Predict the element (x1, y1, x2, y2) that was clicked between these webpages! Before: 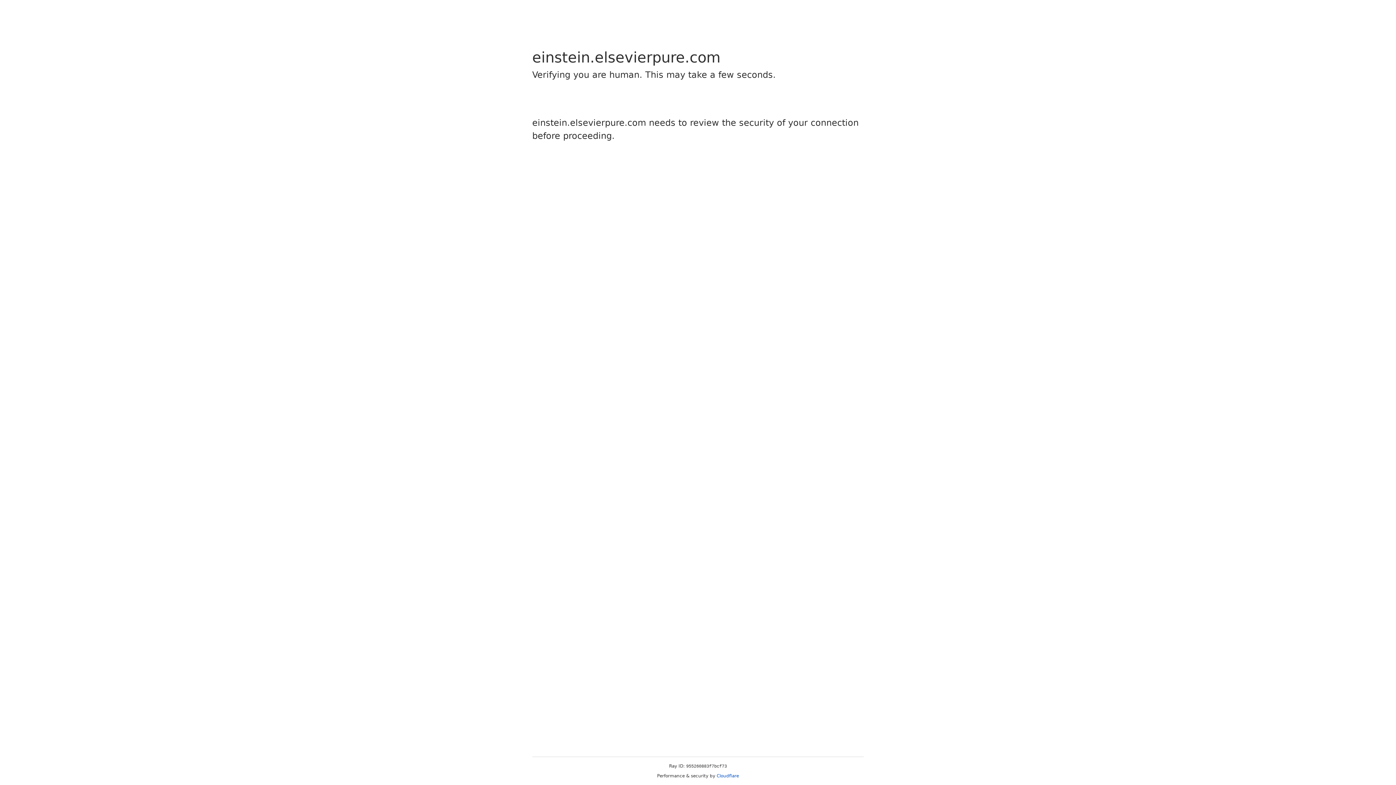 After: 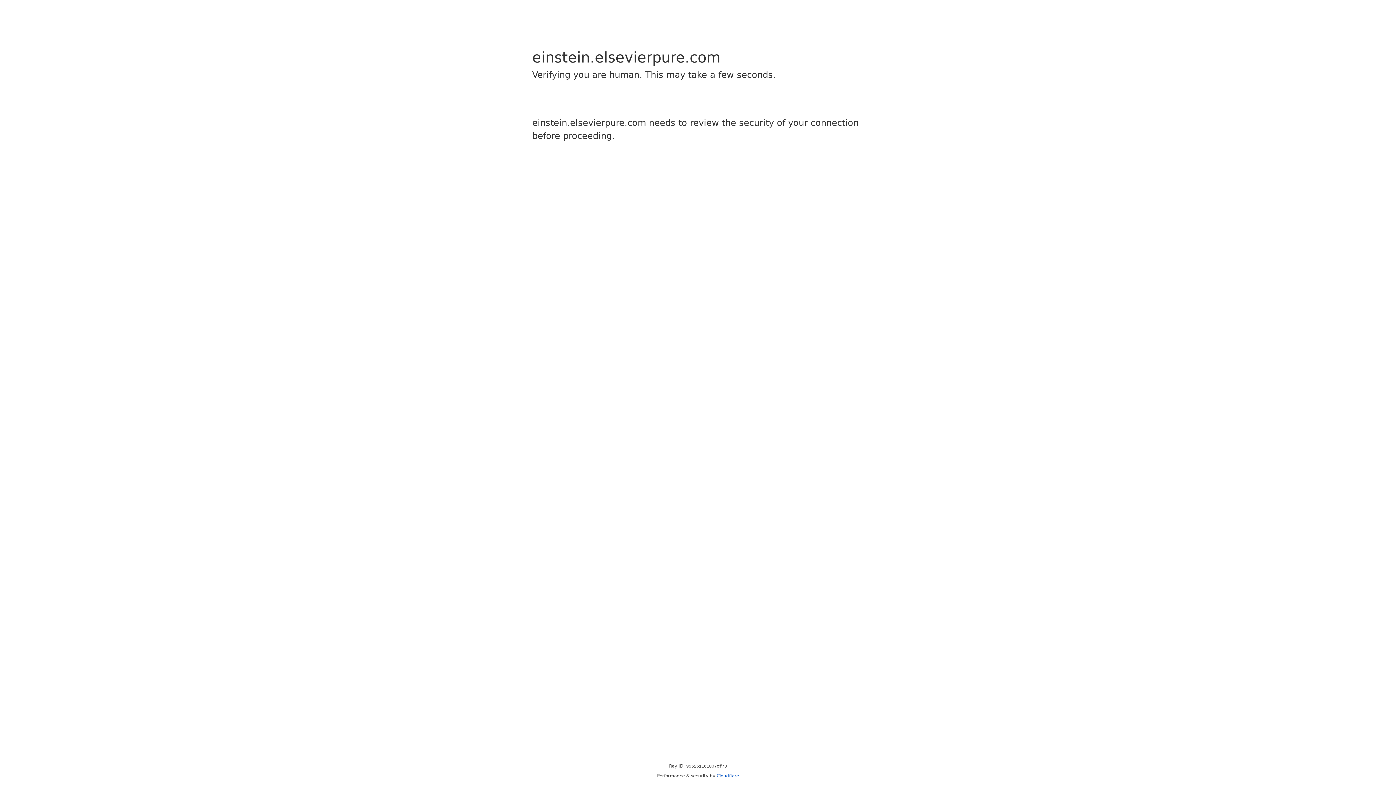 Action: label: Cloudflare bbox: (716, 773, 739, 778)